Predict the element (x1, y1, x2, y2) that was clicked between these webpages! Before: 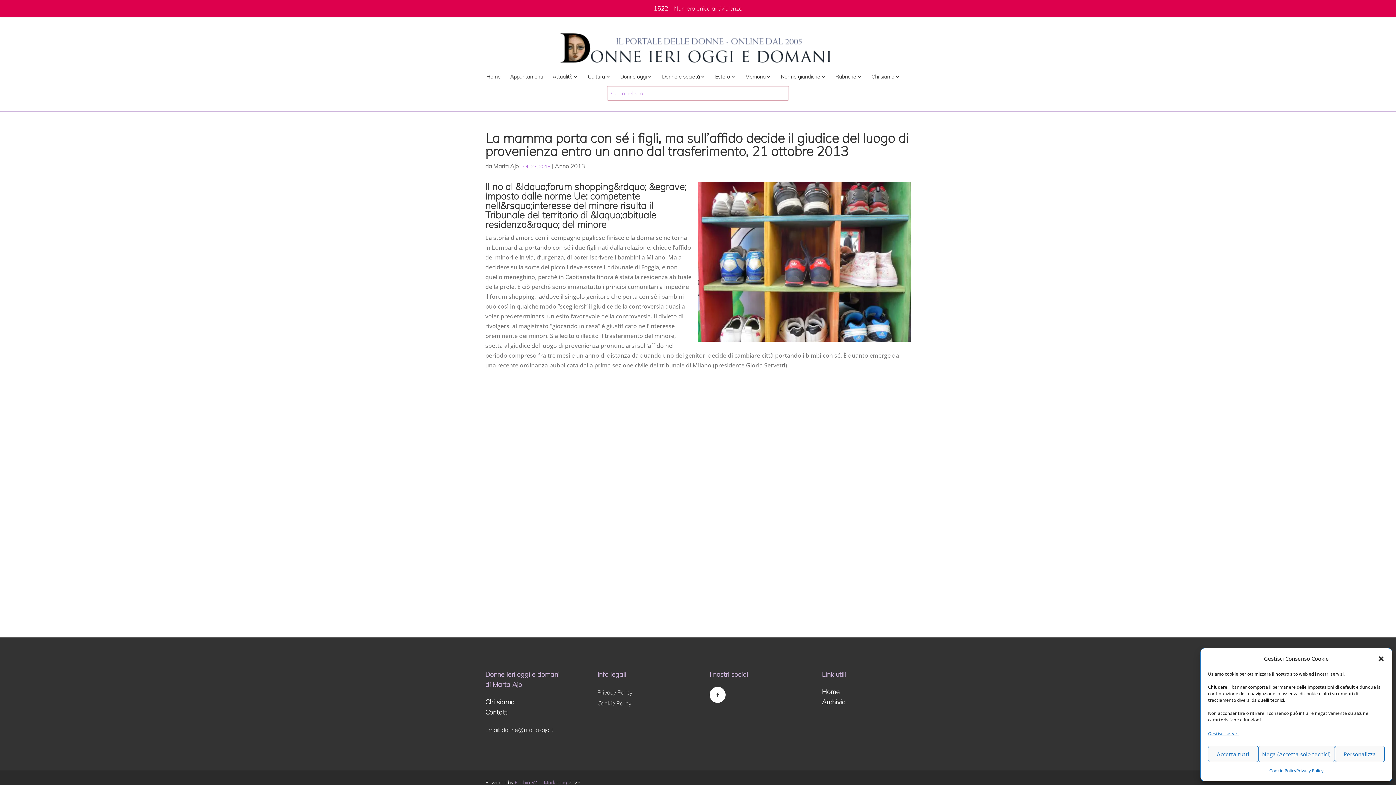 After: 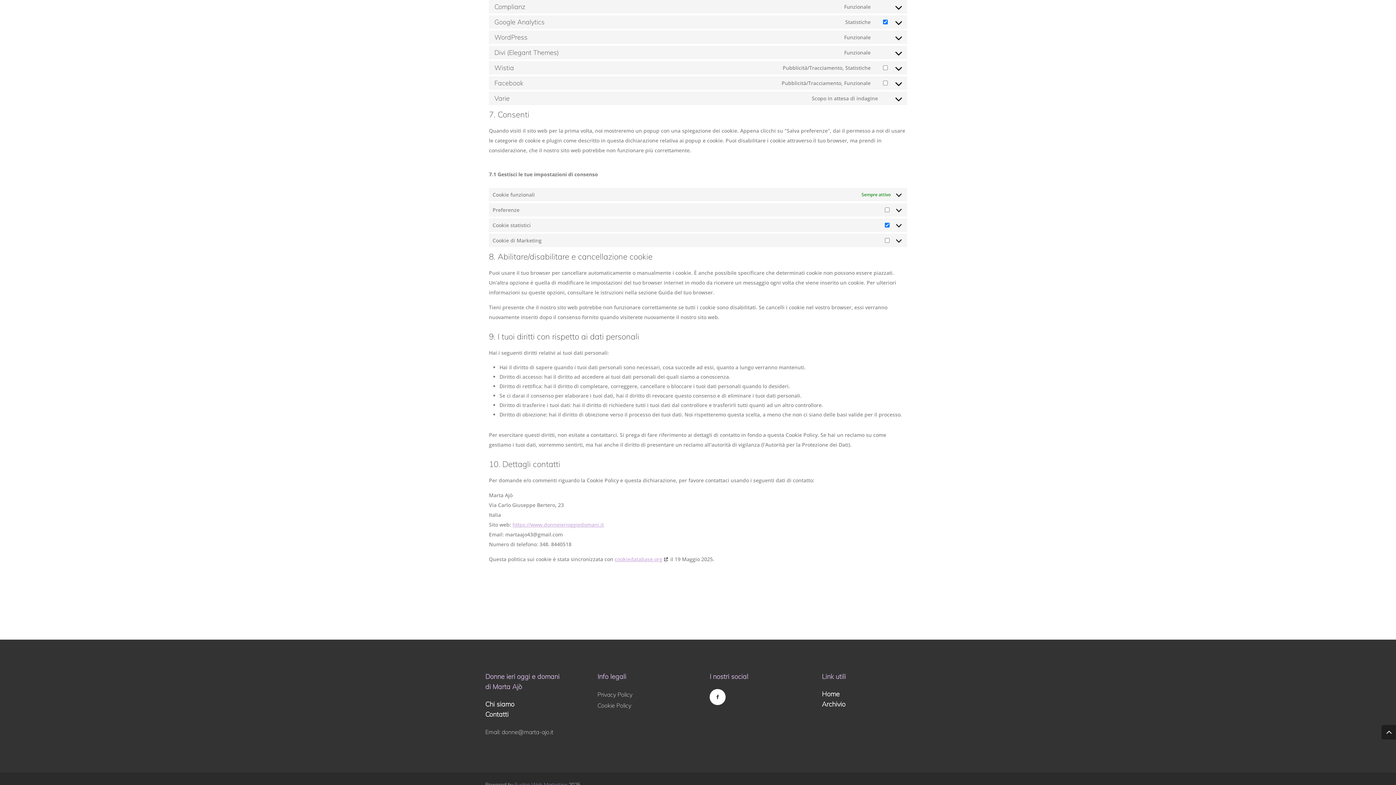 Action: bbox: (1208, 729, 1238, 738) label: Gestisci servizi